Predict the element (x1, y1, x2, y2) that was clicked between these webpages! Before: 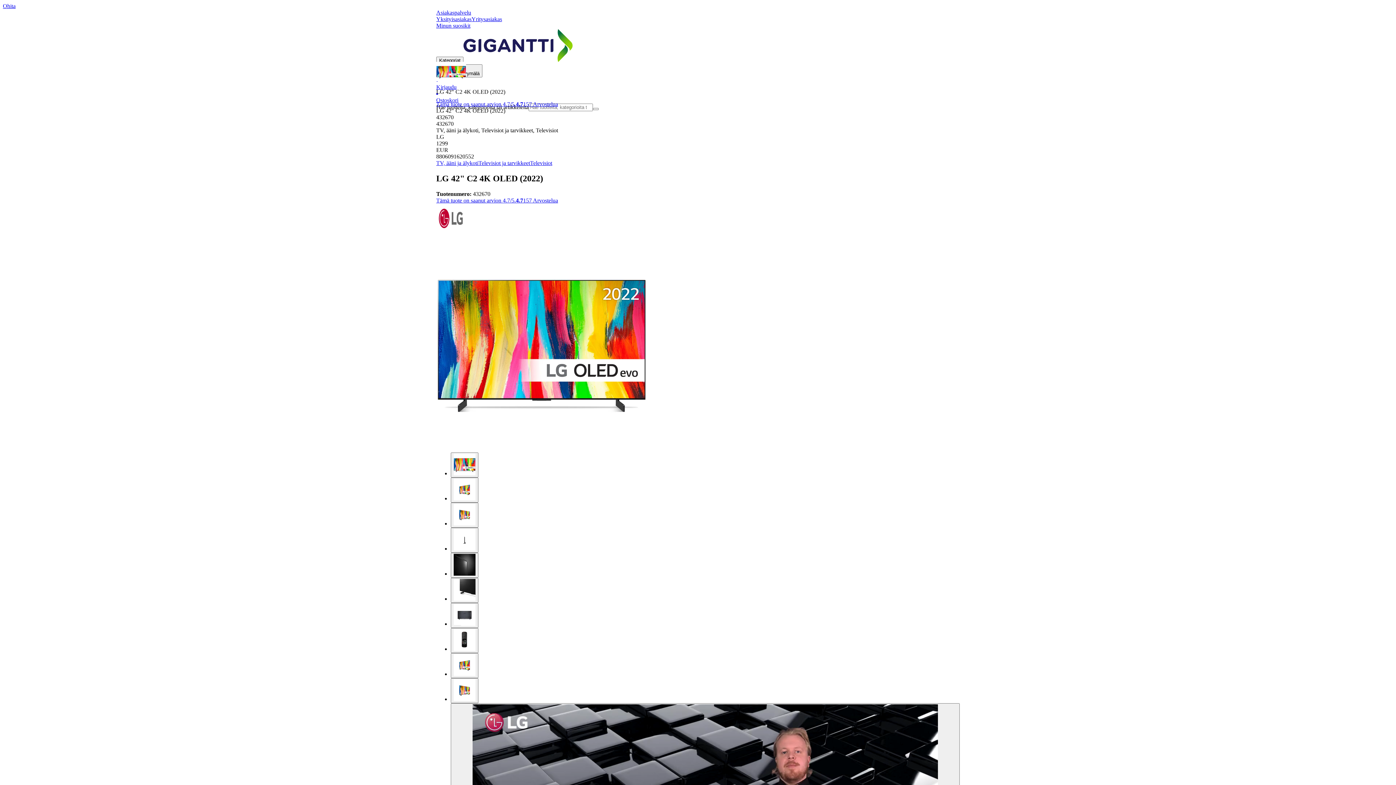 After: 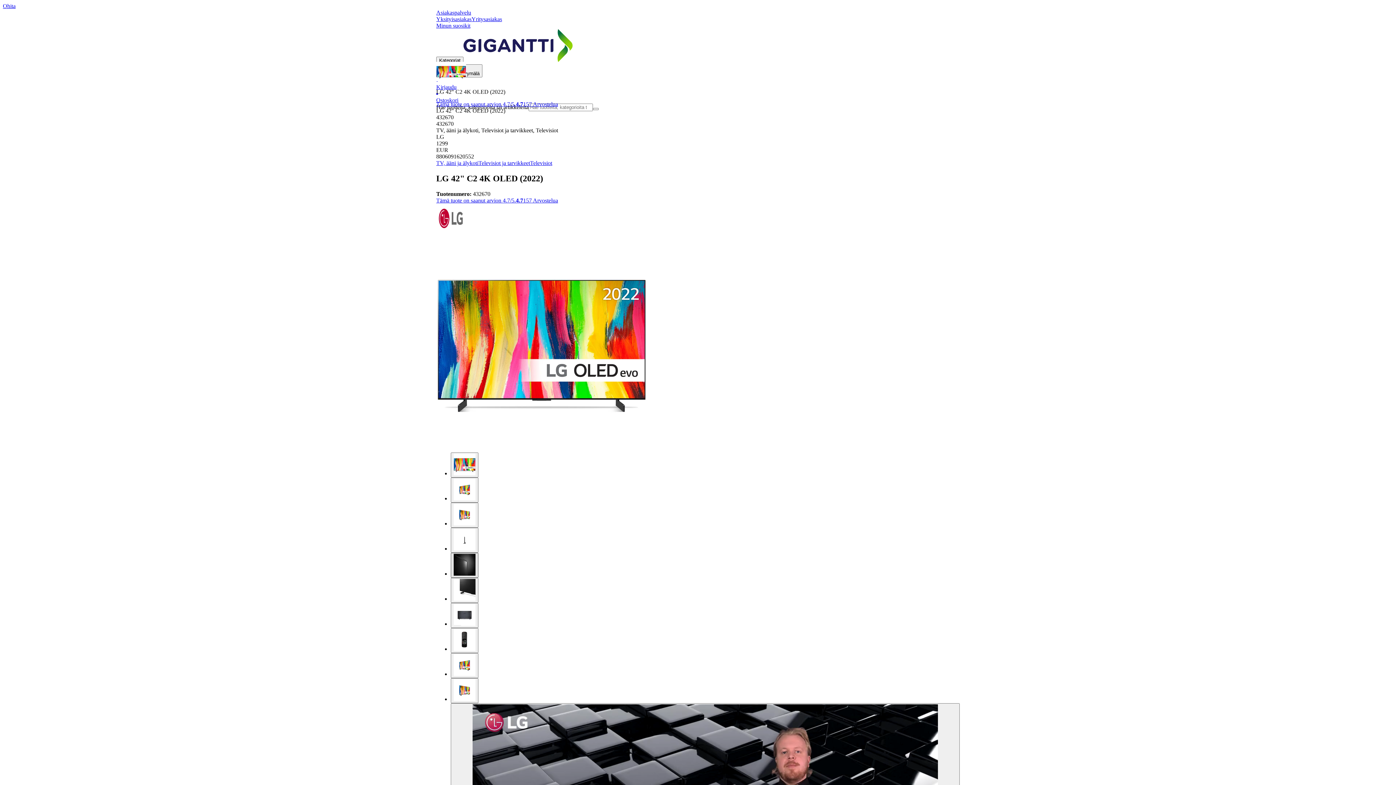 Action: bbox: (450, 553, 478, 578)